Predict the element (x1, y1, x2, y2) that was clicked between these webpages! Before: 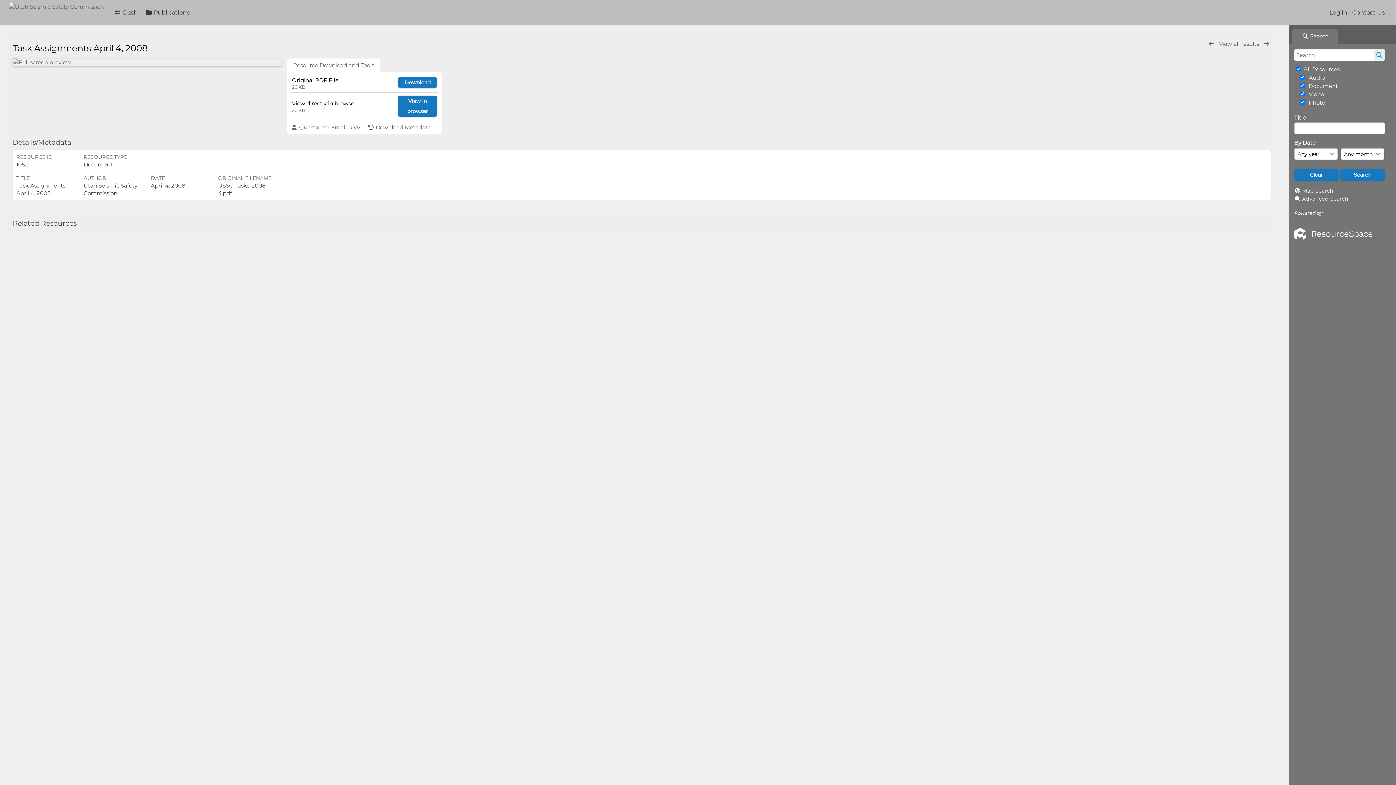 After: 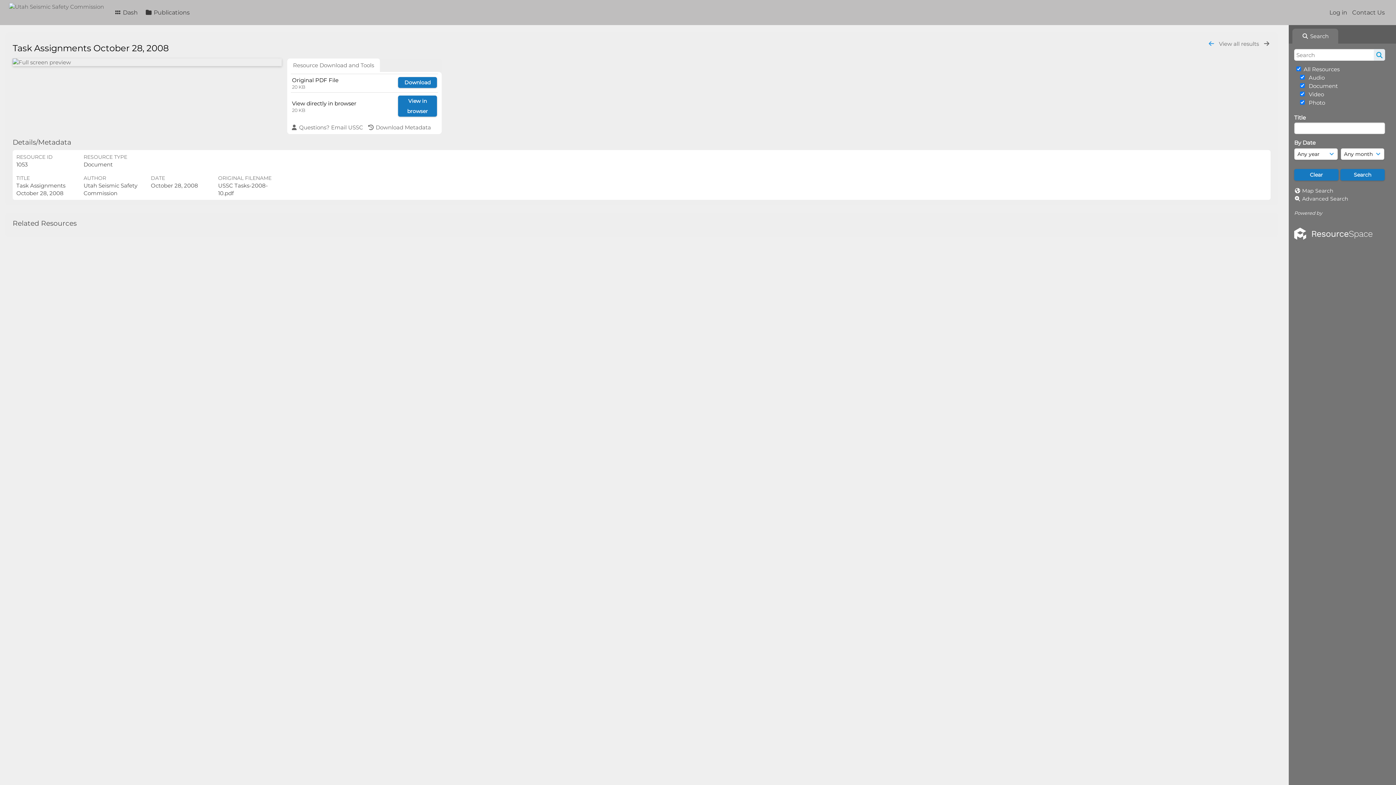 Action: bbox: (1207, 40, 1215, 46)